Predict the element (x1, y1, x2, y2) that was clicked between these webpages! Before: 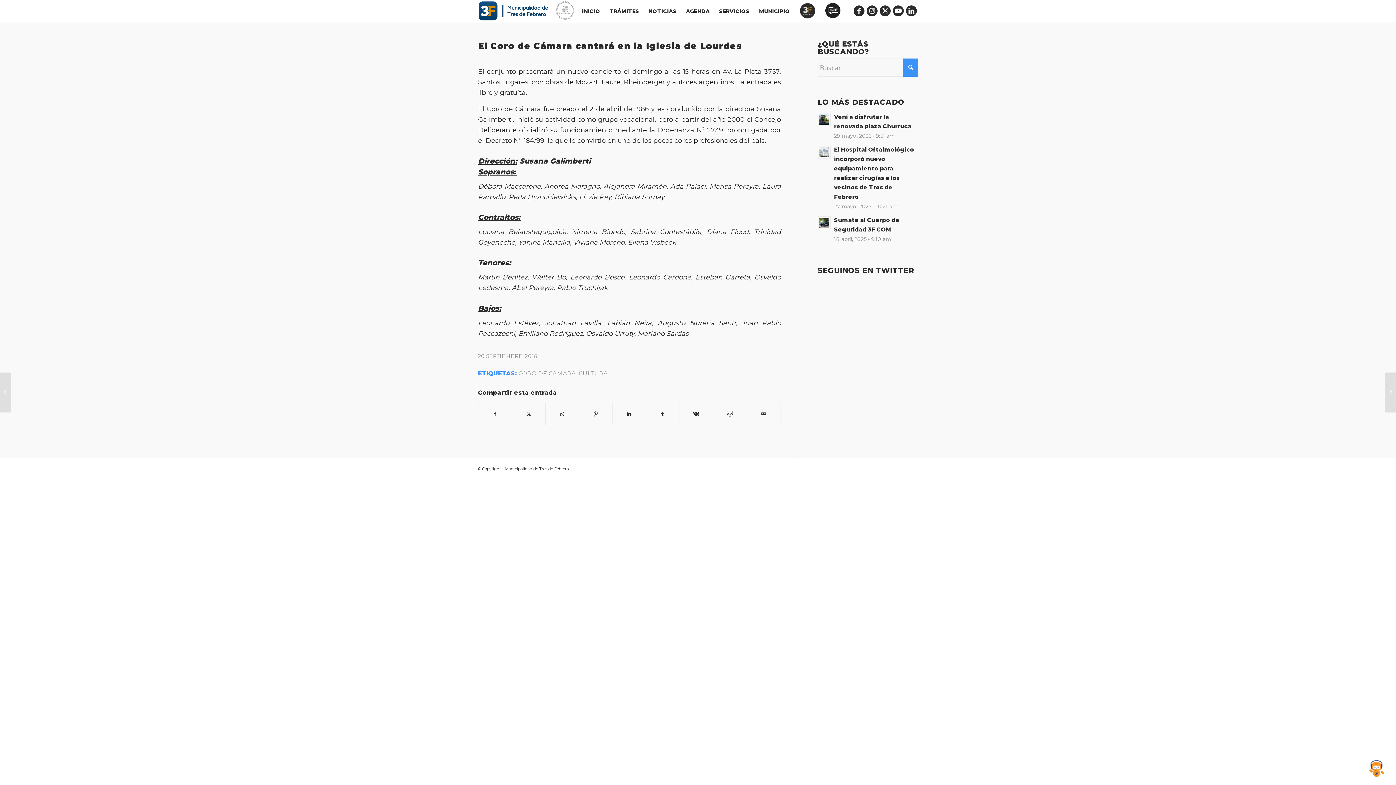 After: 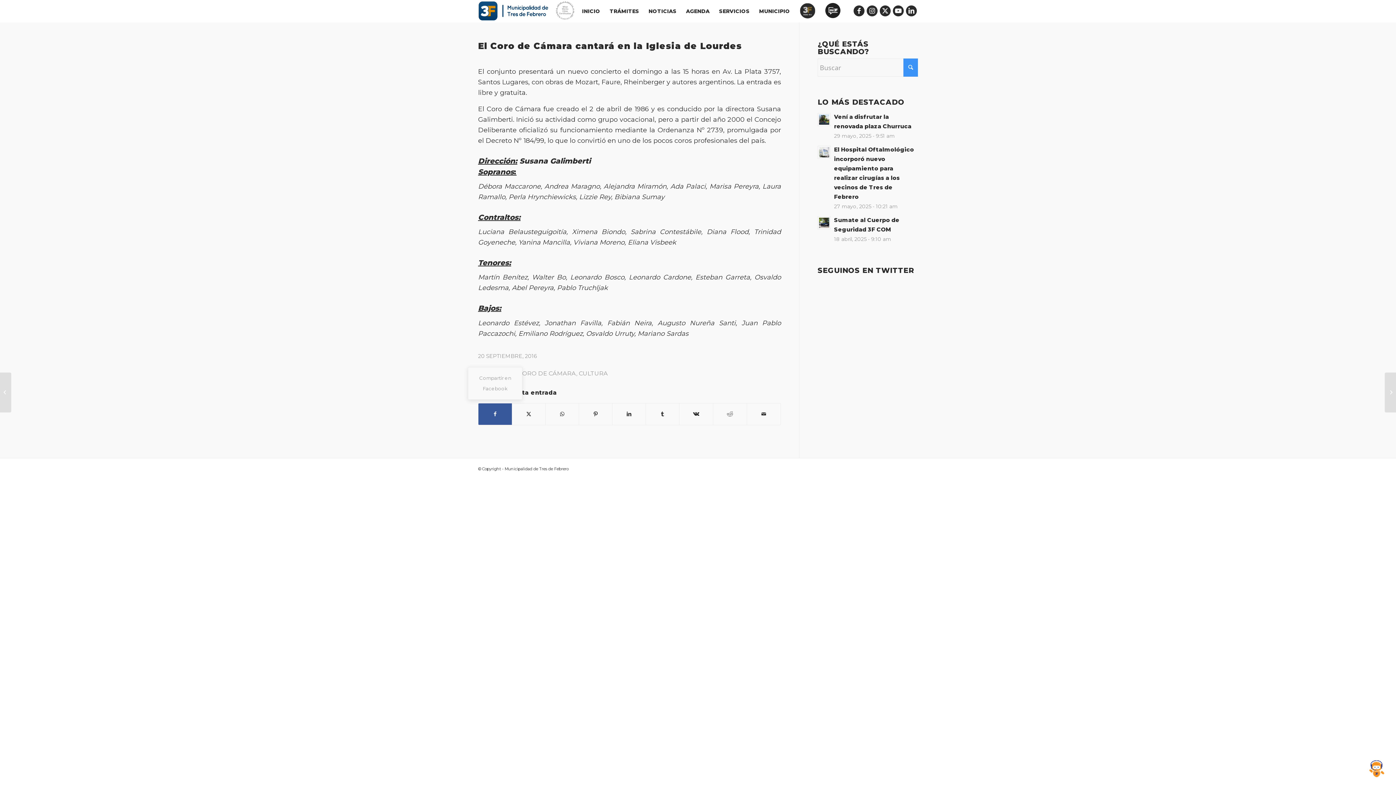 Action: bbox: (478, 403, 512, 425) label: Compartir en Facebook